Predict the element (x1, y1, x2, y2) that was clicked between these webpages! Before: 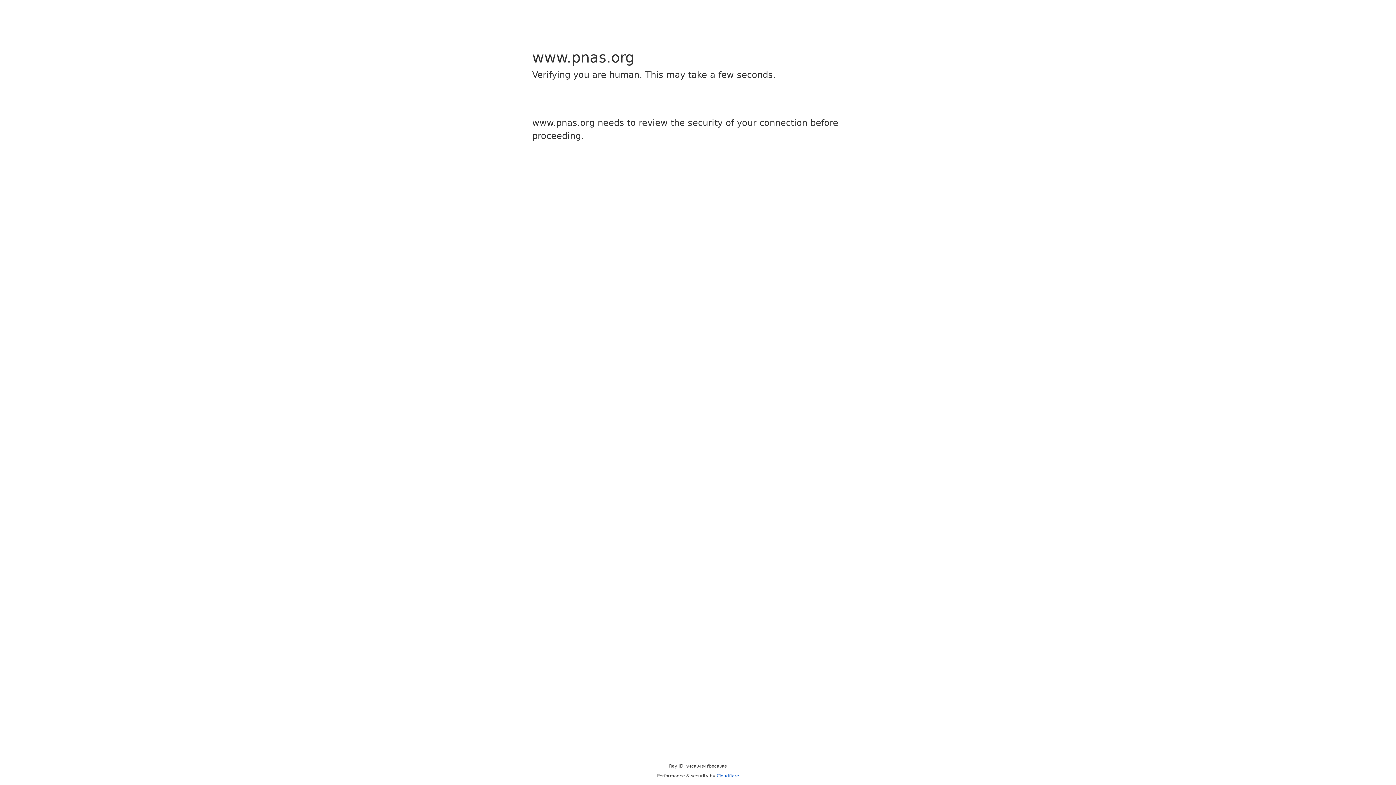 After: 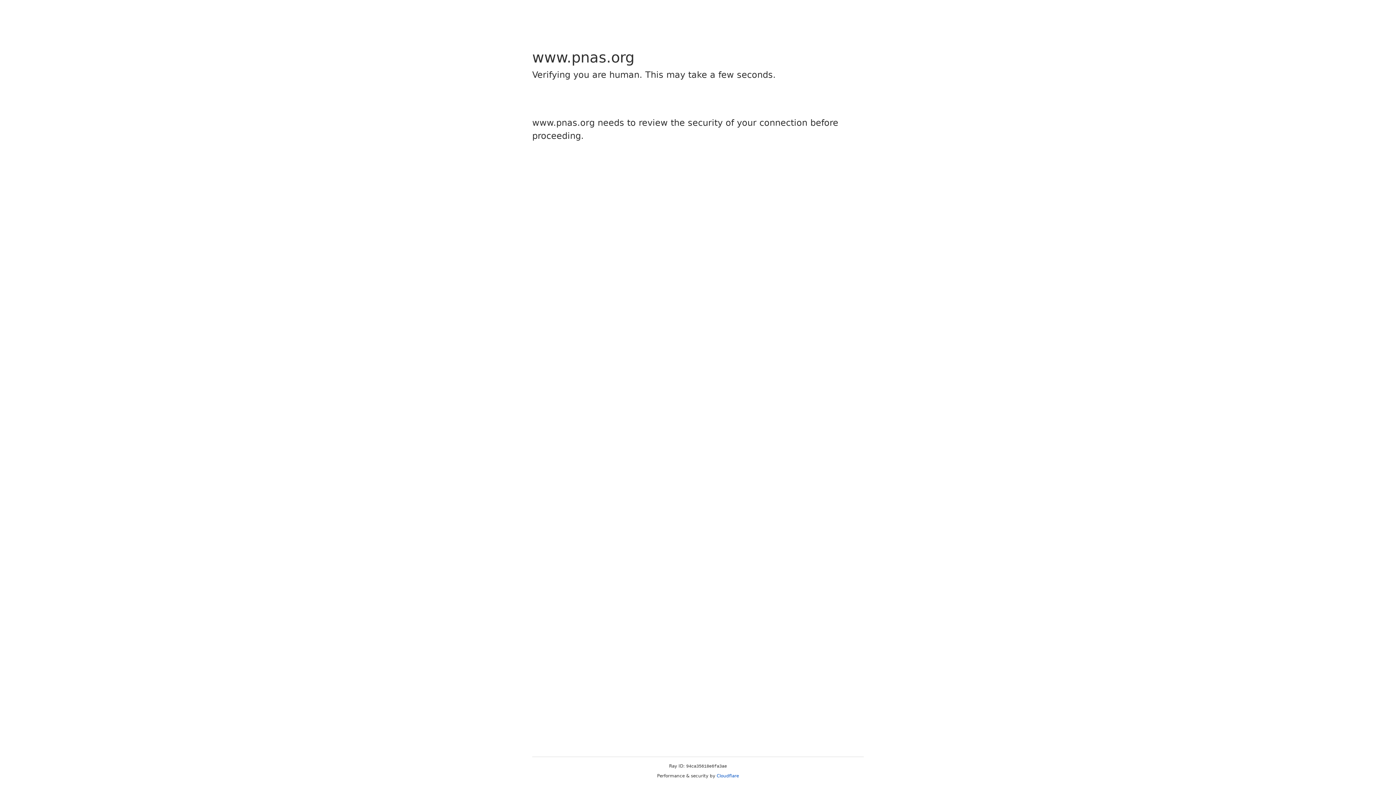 Action: bbox: (716, 773, 739, 778) label: Cloudflare